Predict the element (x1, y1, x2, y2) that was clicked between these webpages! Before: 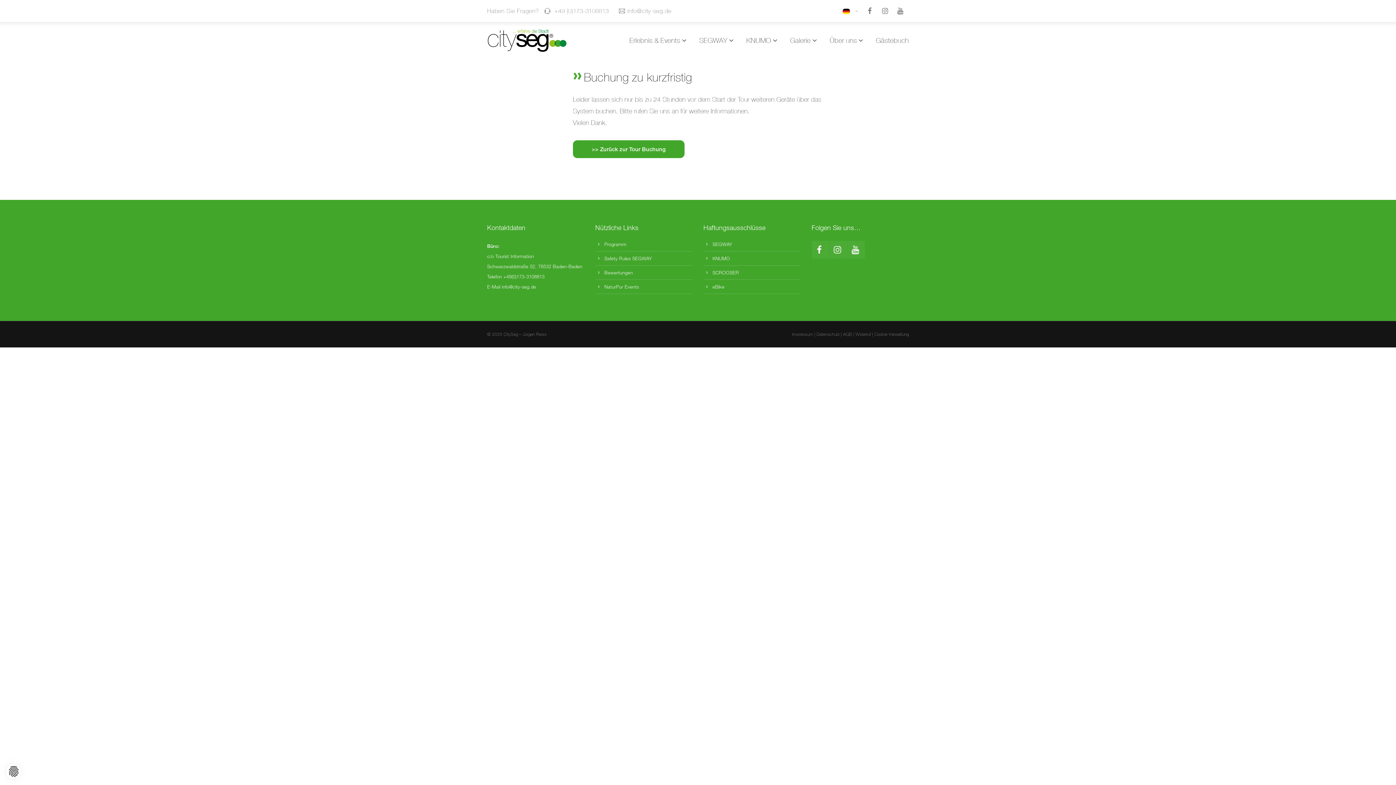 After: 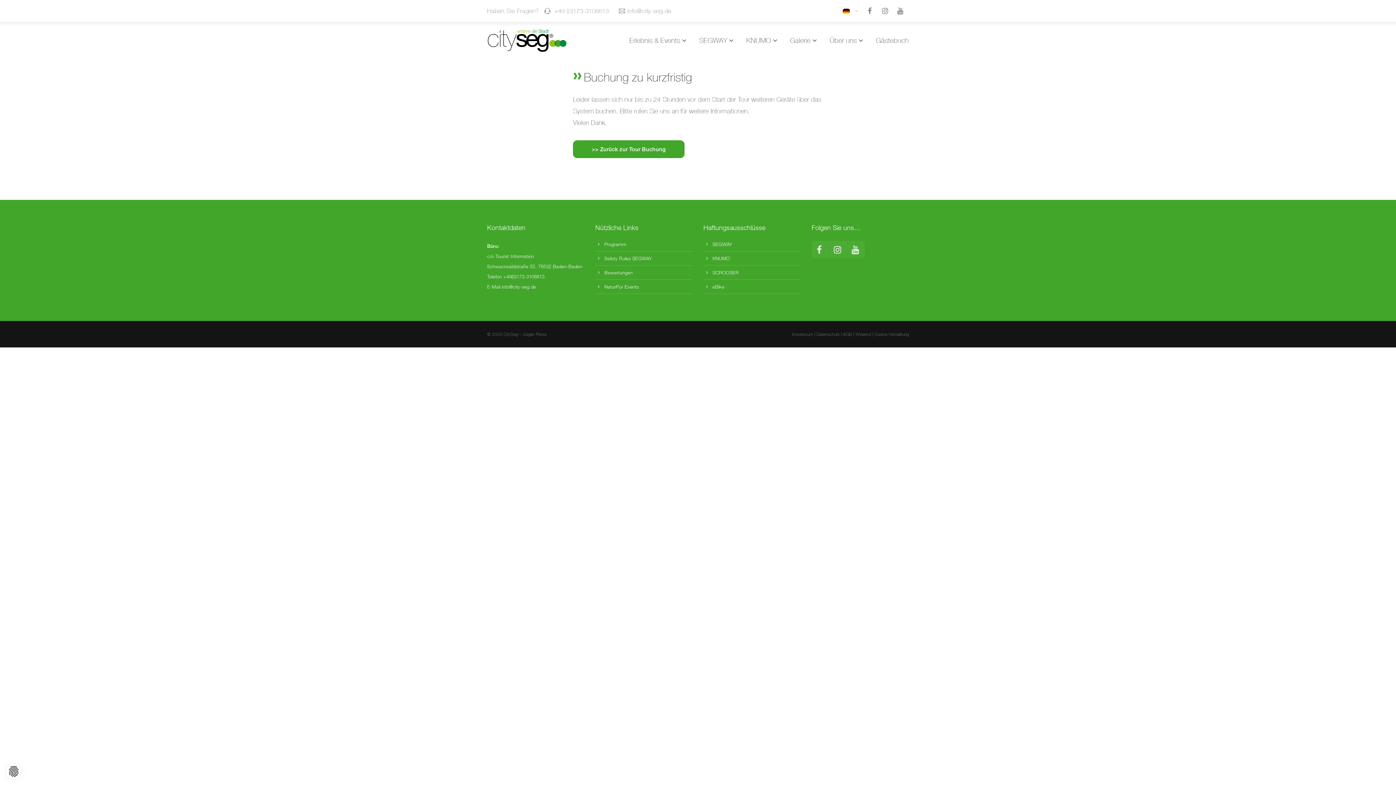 Action: label: NaturPur Events bbox: (604, 284, 639, 289)